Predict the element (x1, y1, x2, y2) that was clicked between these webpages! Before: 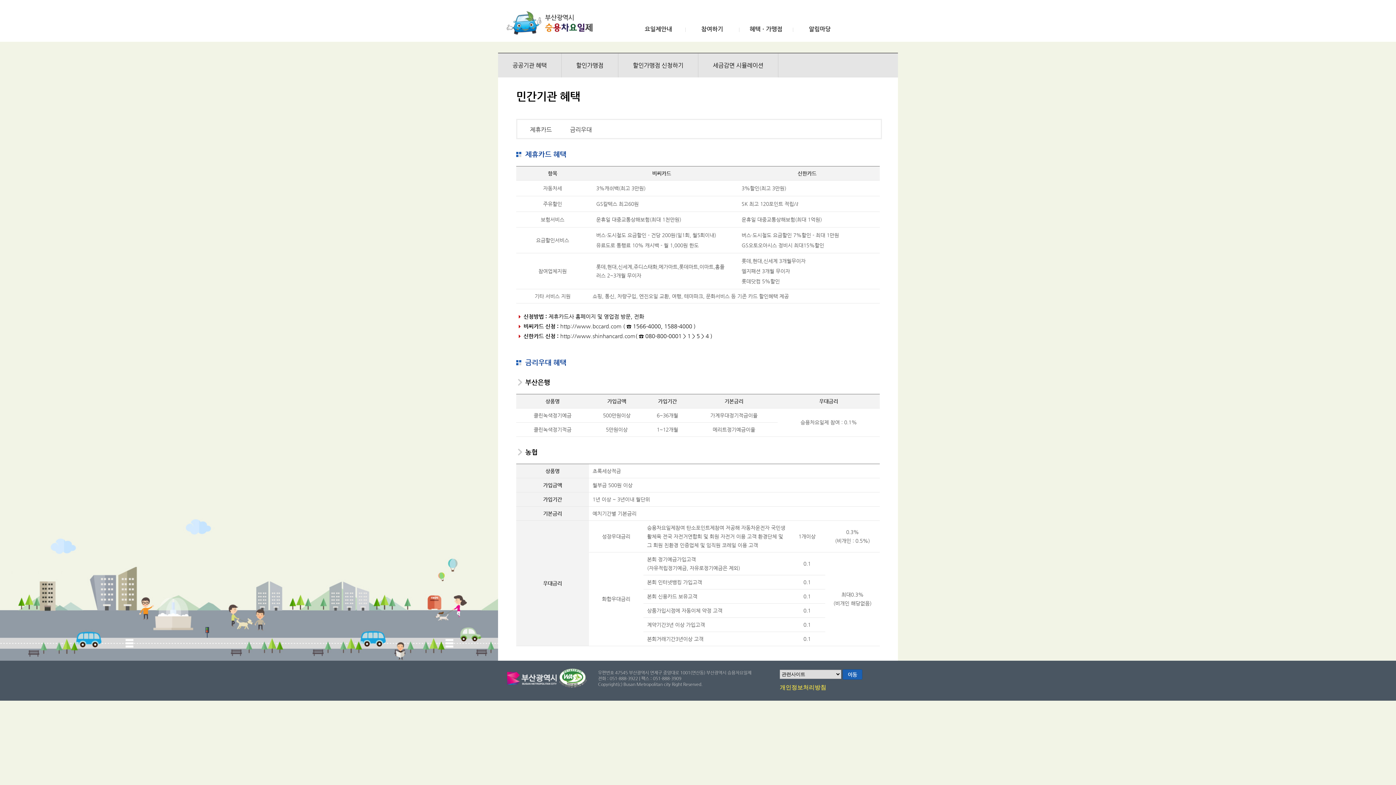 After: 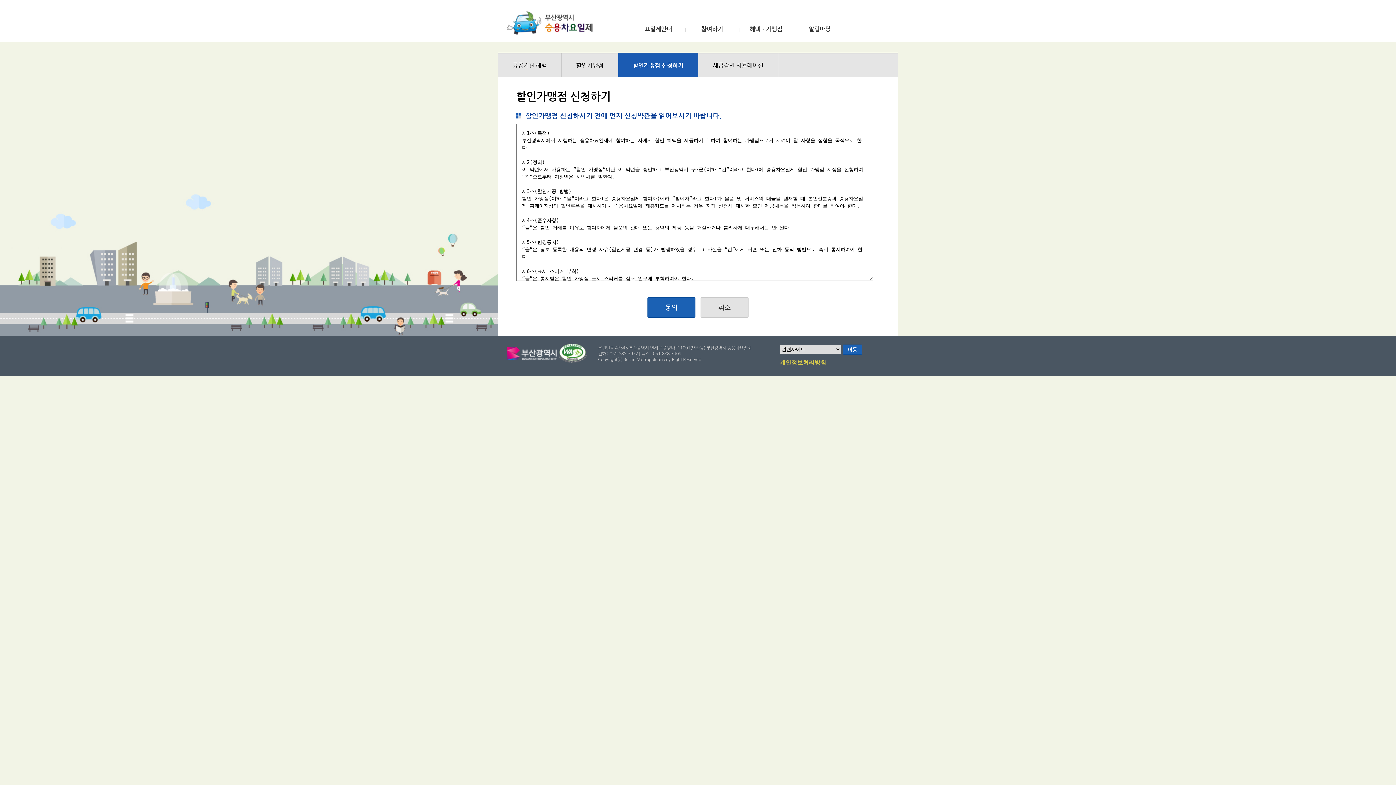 Action: bbox: (633, 61, 683, 68) label: 할인가맹점 신청하기